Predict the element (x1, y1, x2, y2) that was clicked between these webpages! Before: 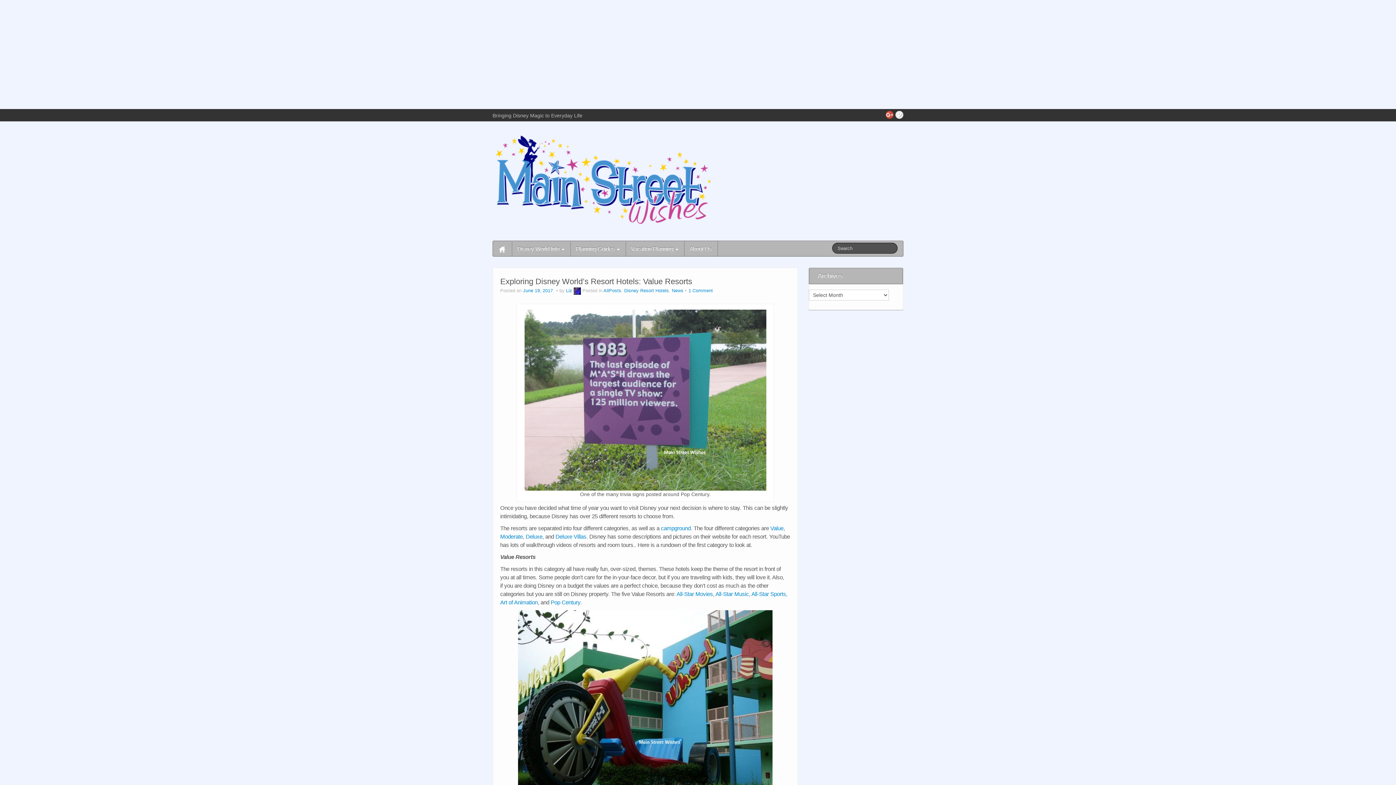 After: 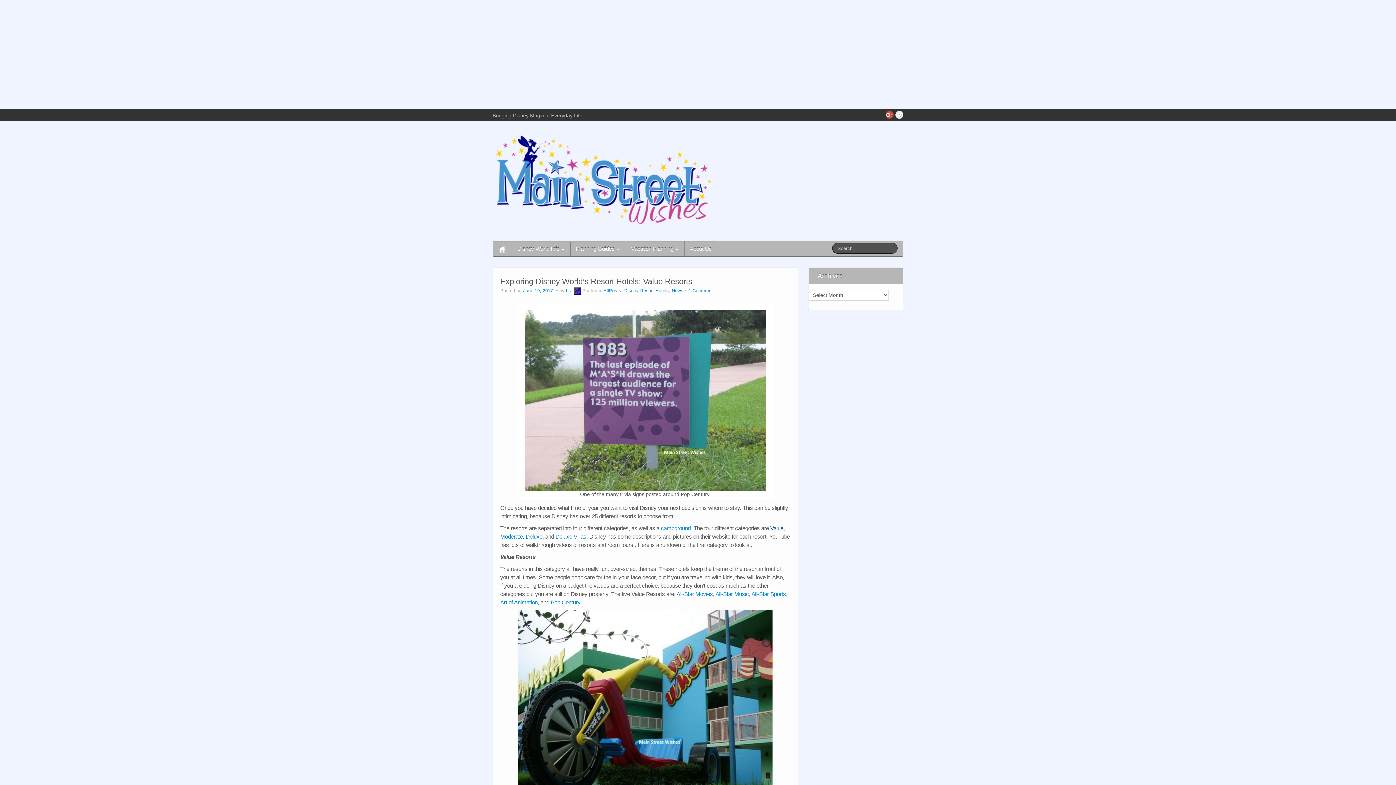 Action: label: Value bbox: (770, 525, 783, 531)